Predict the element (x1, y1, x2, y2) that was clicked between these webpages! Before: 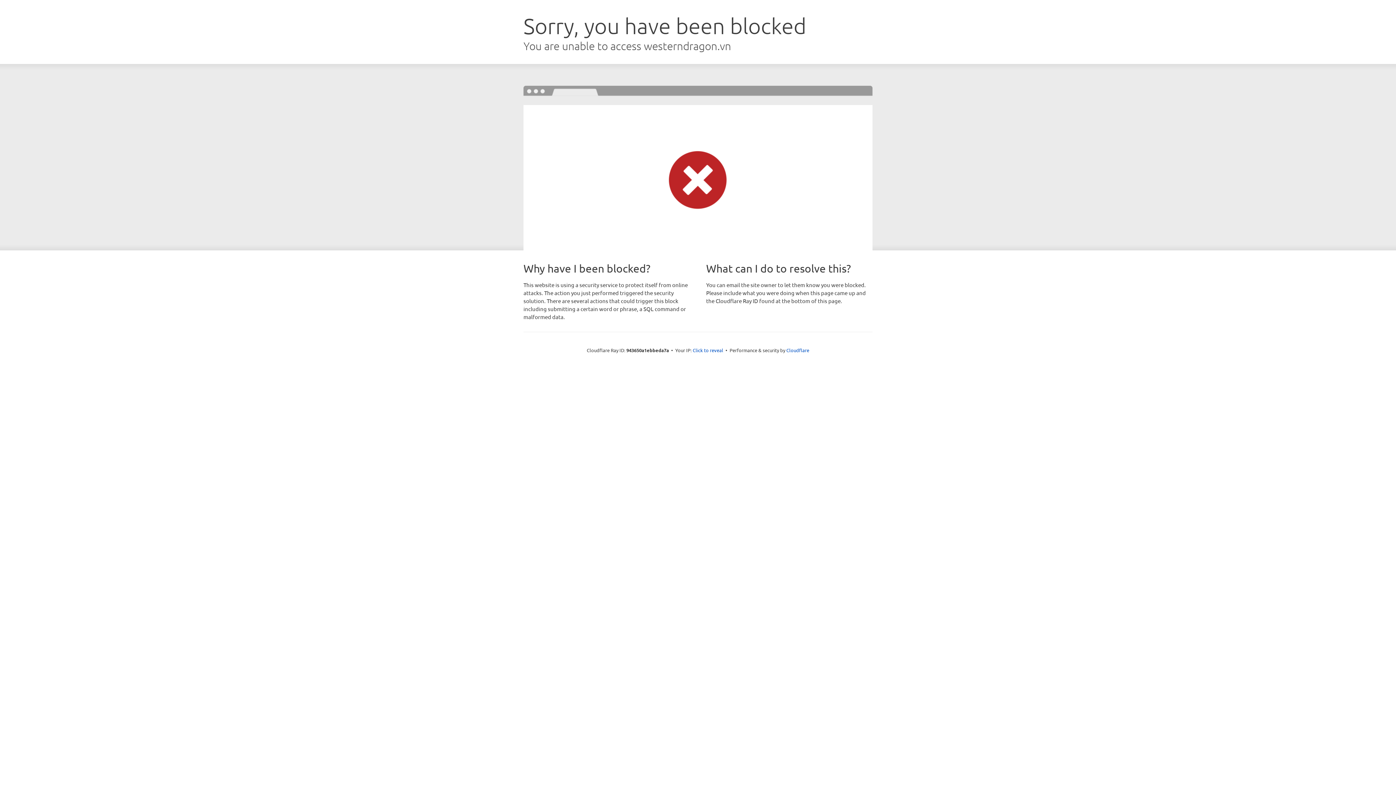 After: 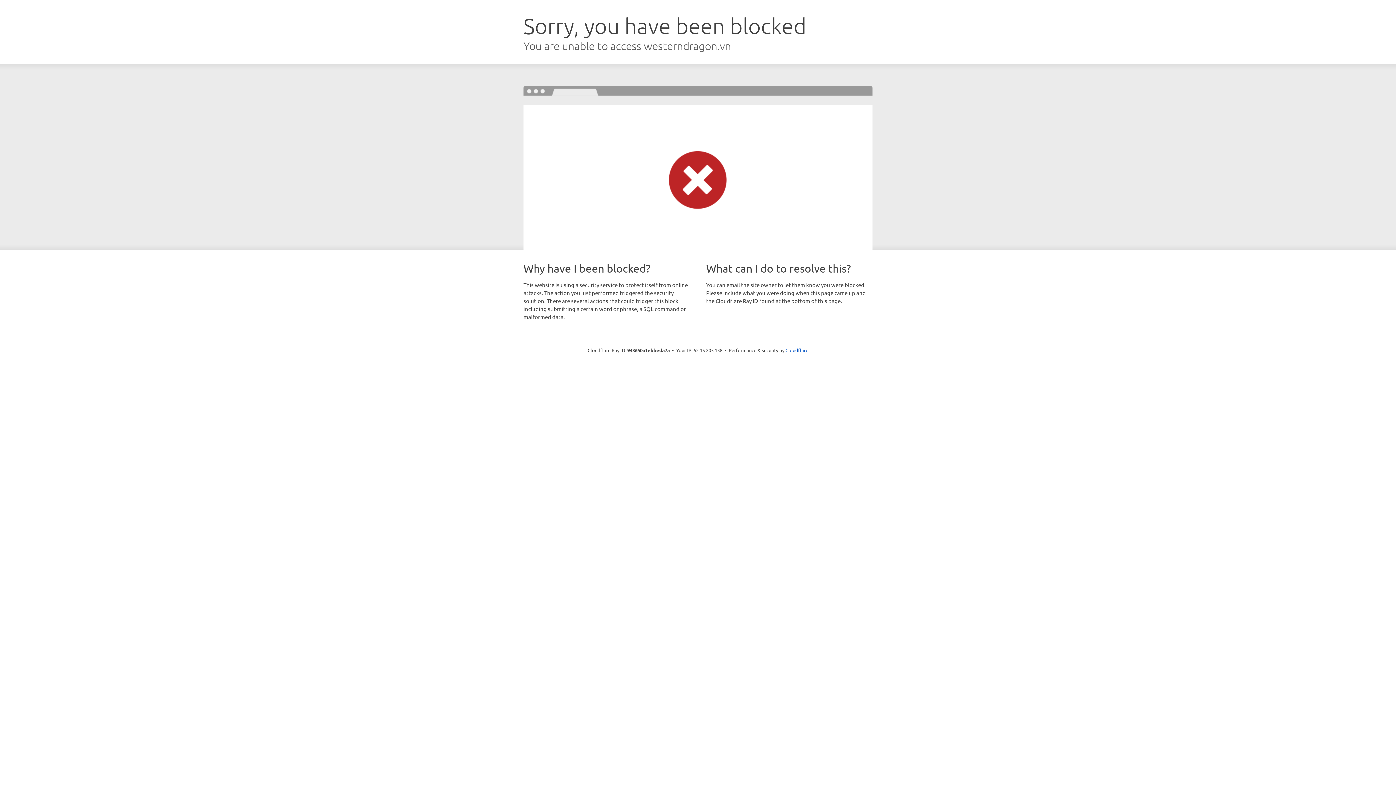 Action: bbox: (692, 346, 723, 353) label: Click to reveal